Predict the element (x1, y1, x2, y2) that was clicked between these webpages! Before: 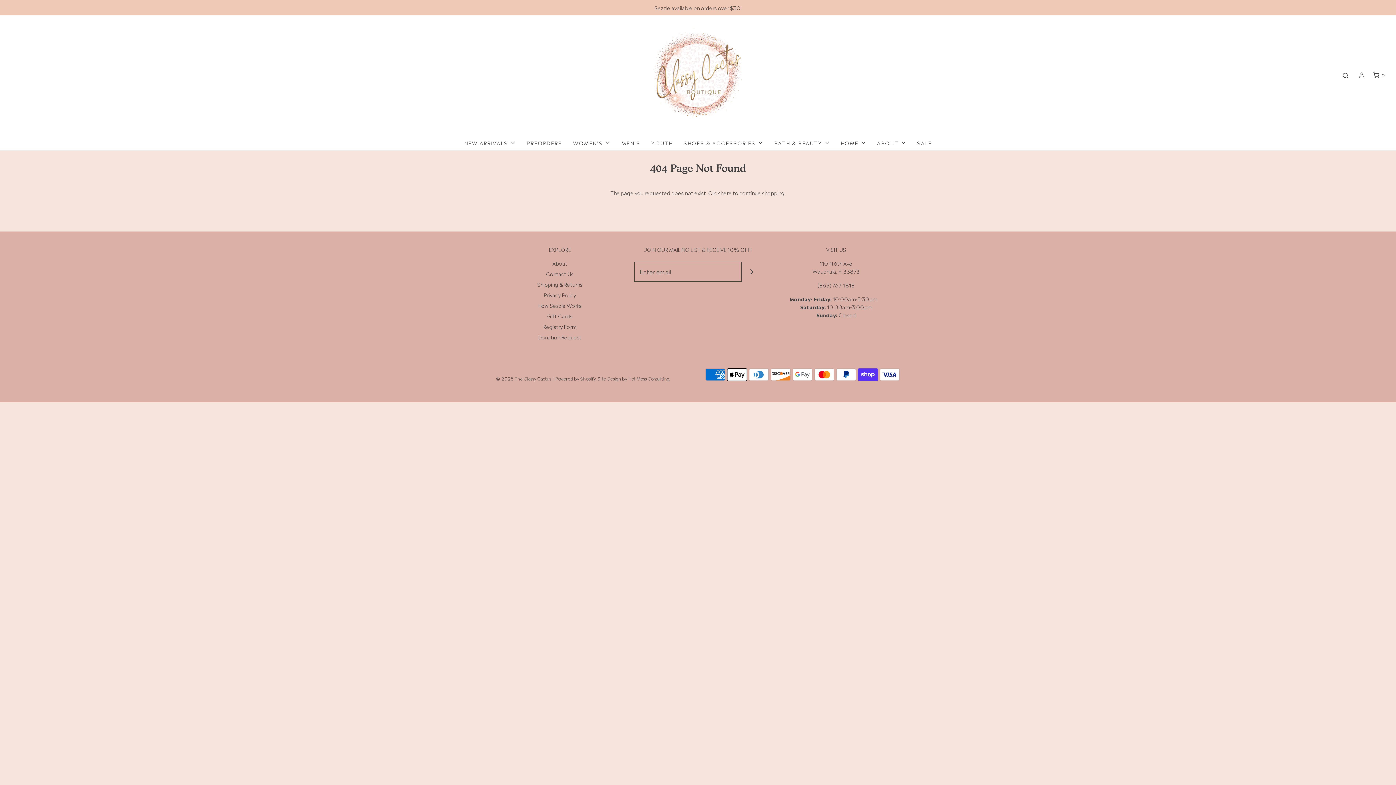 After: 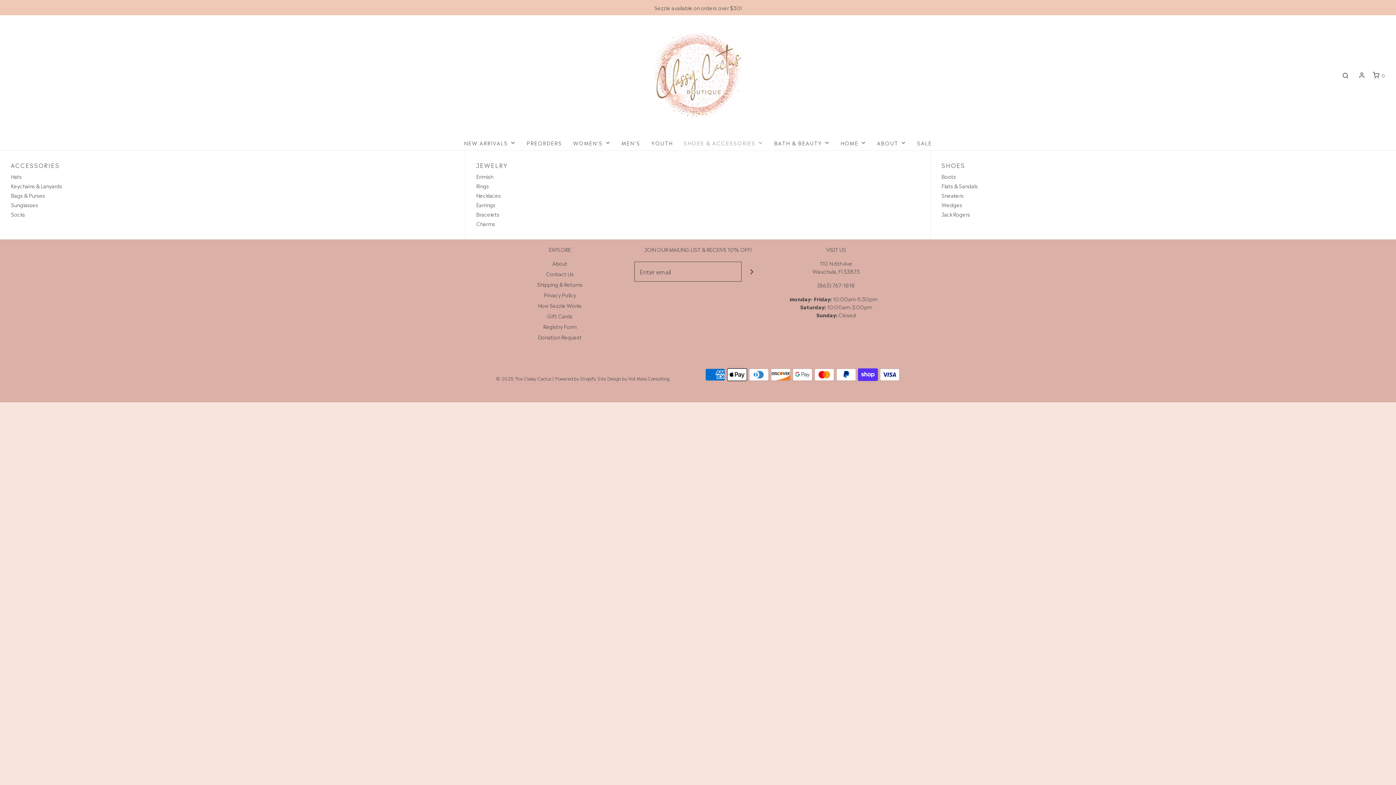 Action: label: SHOES & ACCESSORIES bbox: (683, 135, 763, 150)